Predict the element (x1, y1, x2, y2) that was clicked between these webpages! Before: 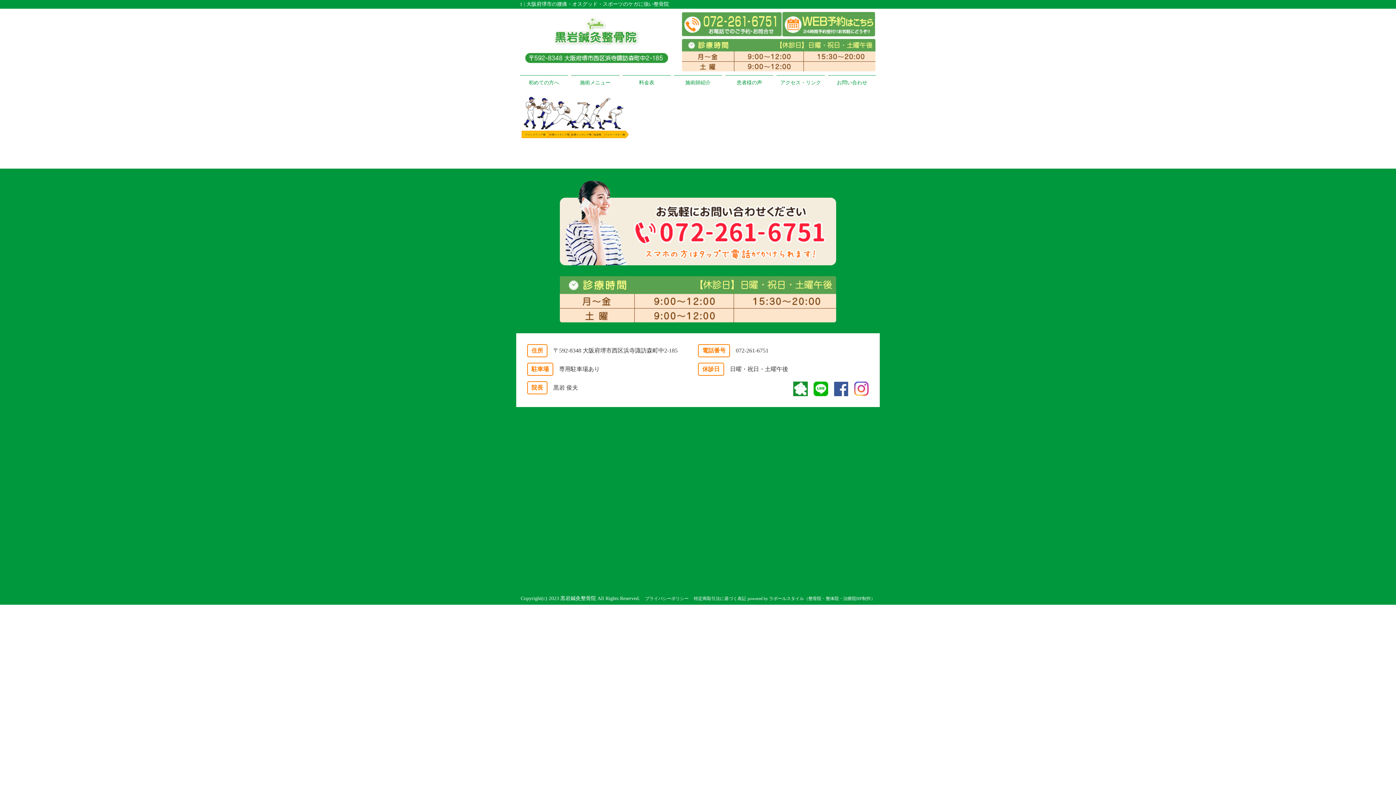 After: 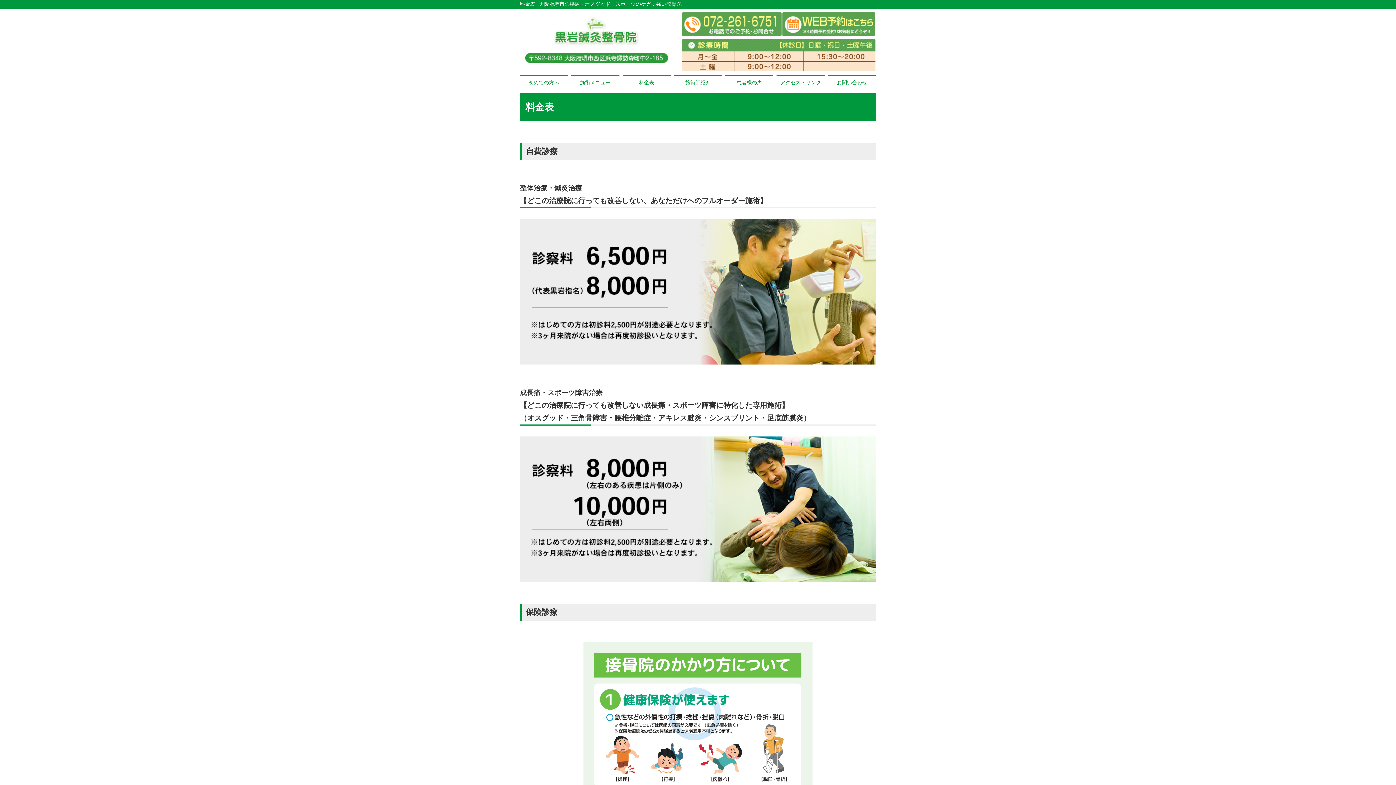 Action: label: 料金表 bbox: (622, 75, 670, 89)